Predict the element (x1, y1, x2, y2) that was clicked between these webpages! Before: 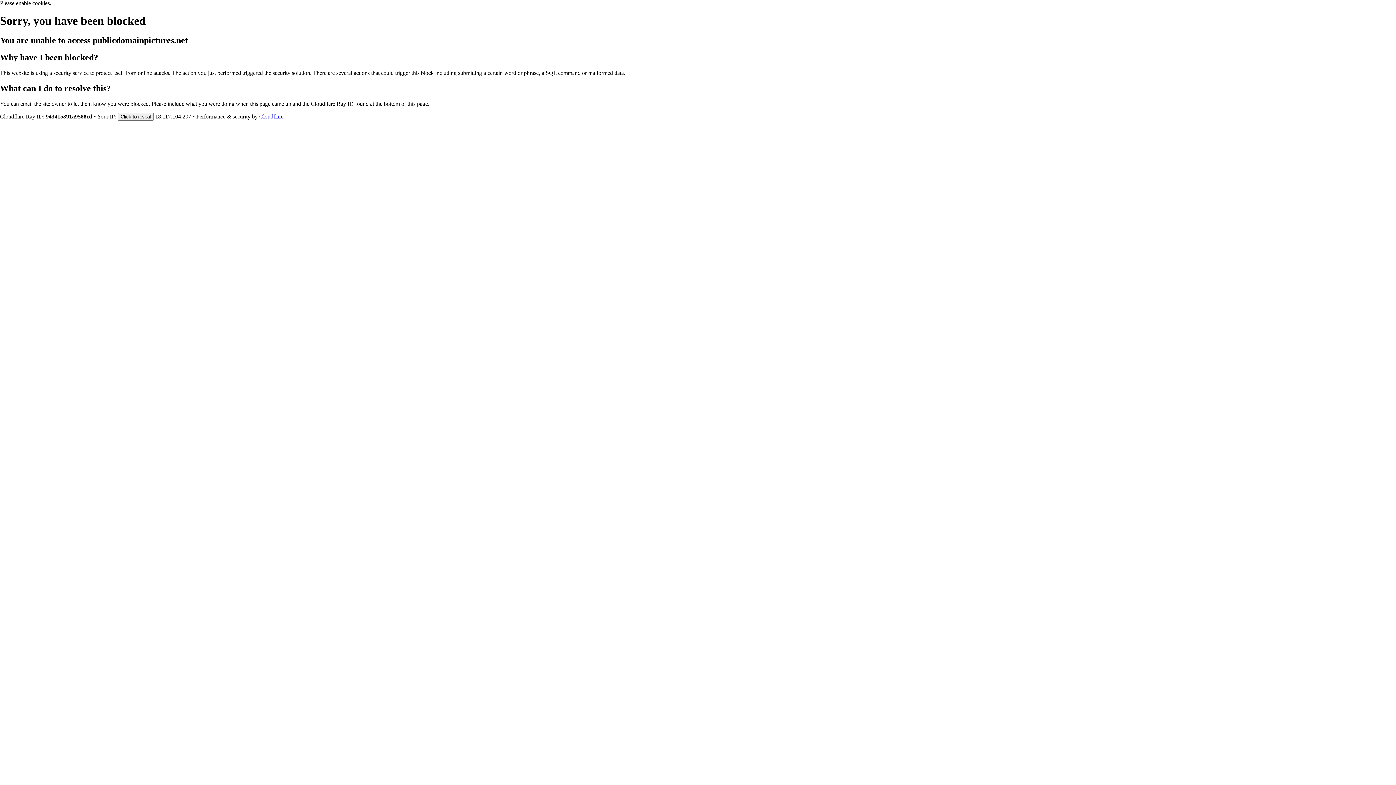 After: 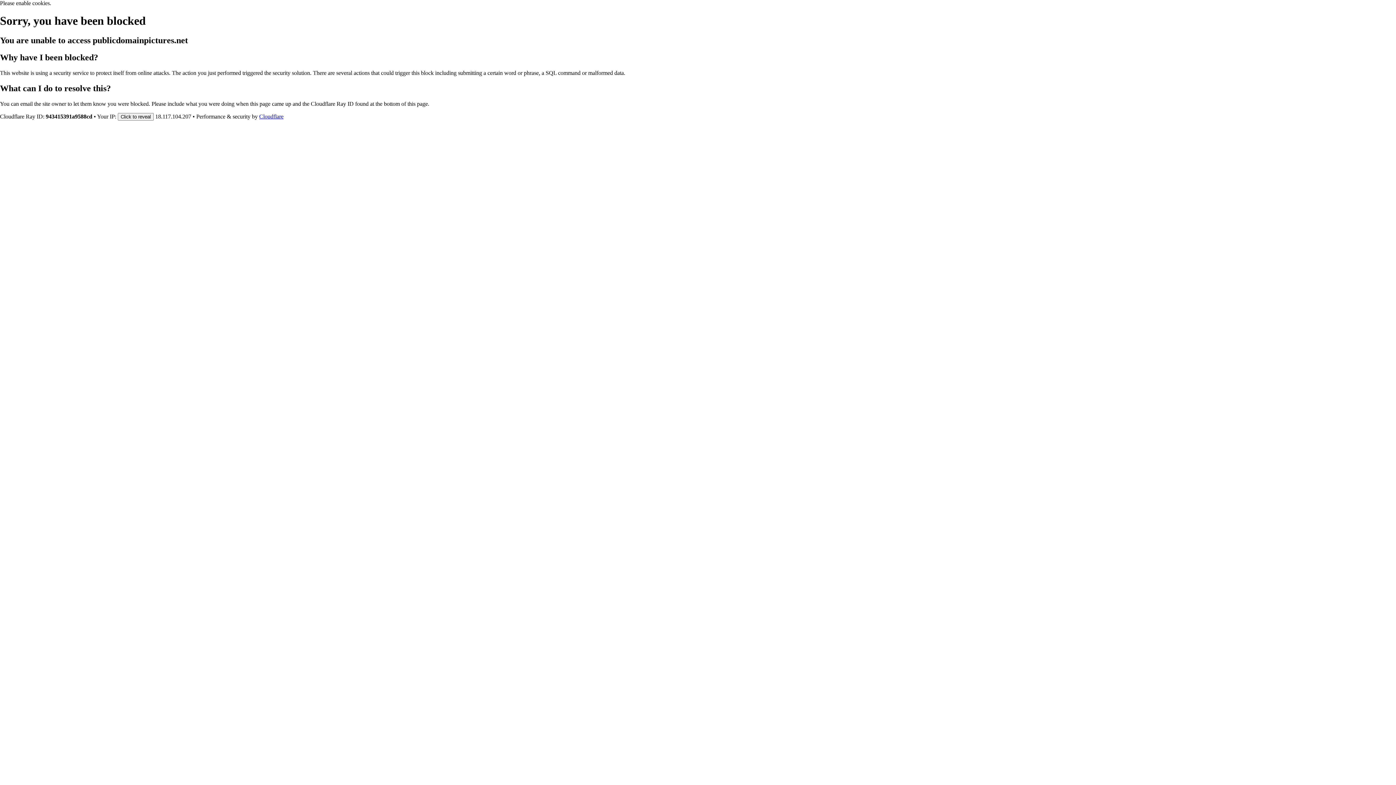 Action: label: Cloudflare bbox: (259, 113, 283, 119)